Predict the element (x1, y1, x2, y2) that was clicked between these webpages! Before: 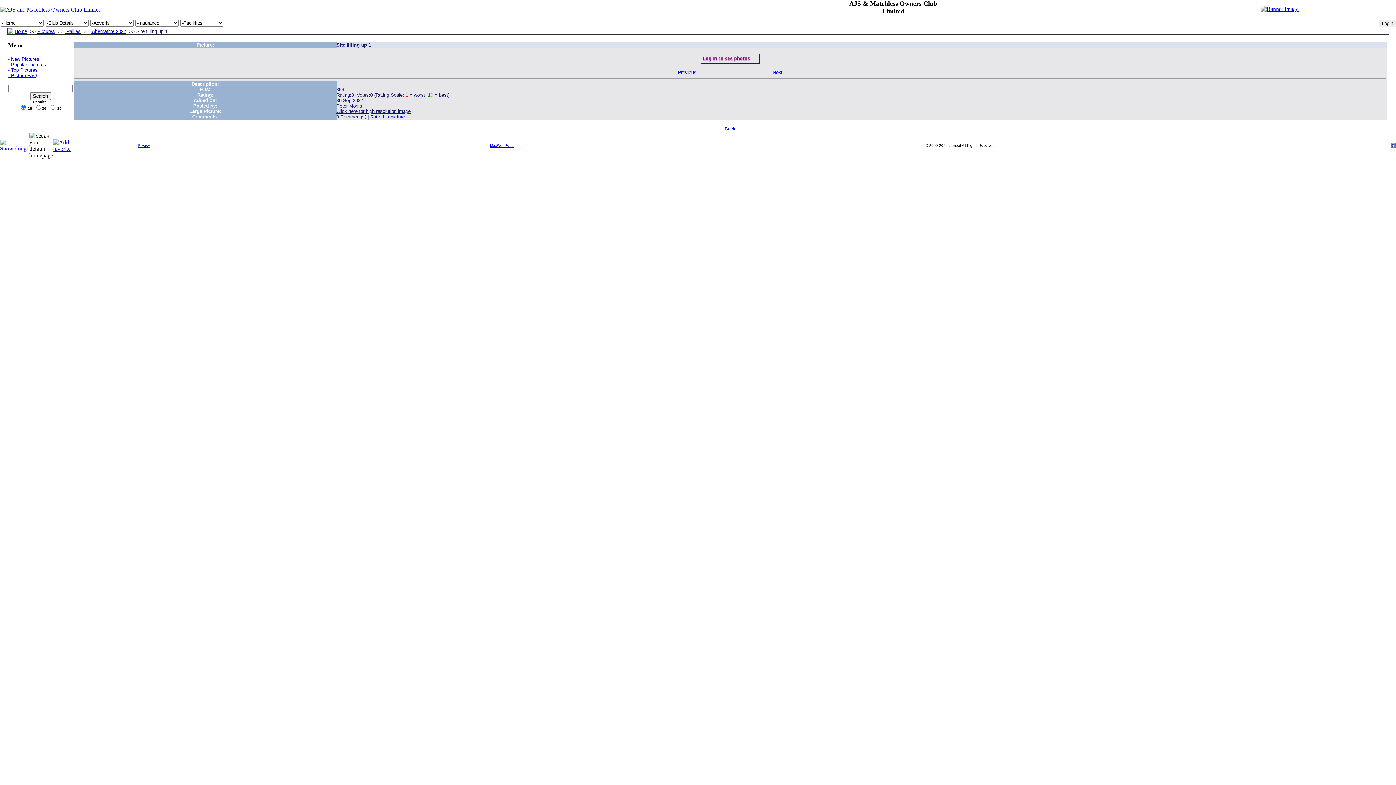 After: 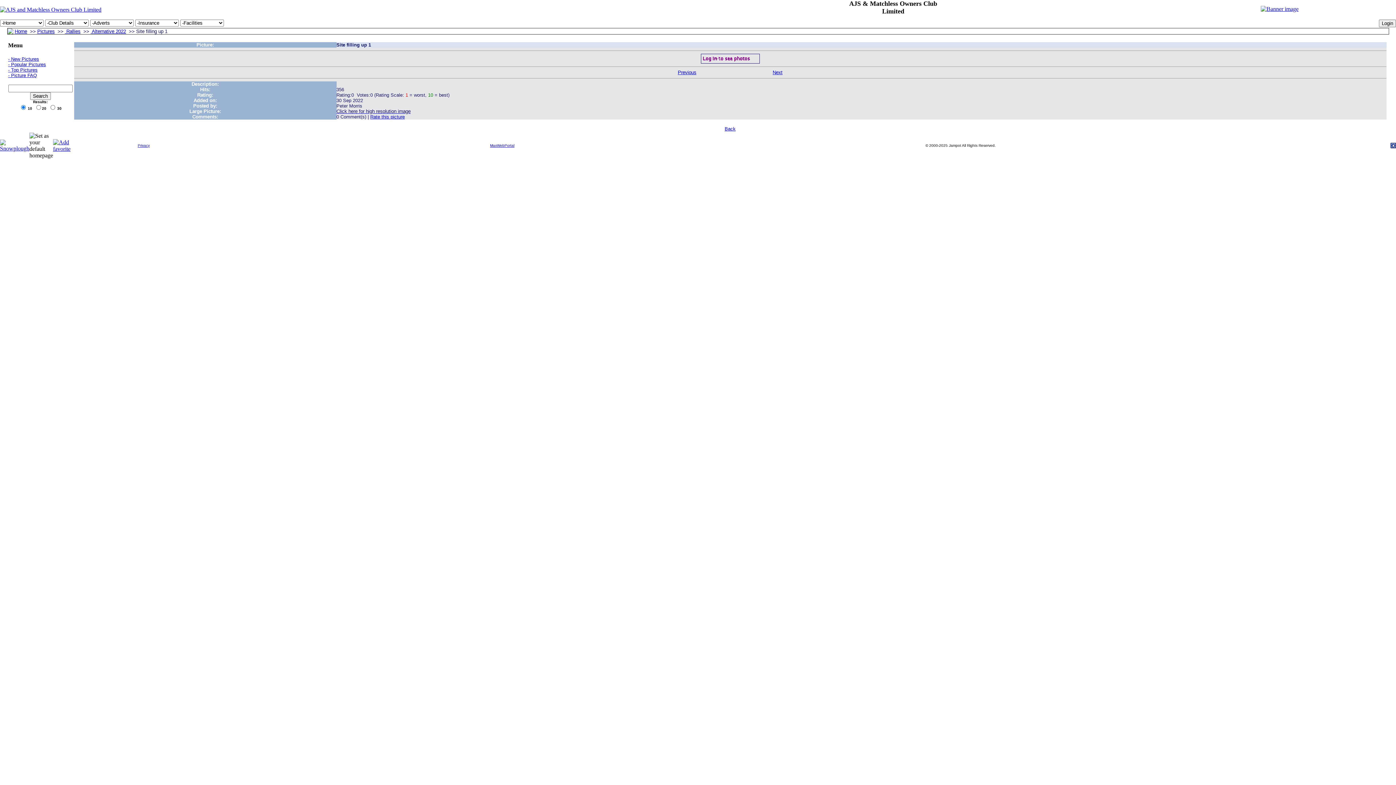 Action: bbox: (490, 143, 514, 147) label: MaxWebPortal